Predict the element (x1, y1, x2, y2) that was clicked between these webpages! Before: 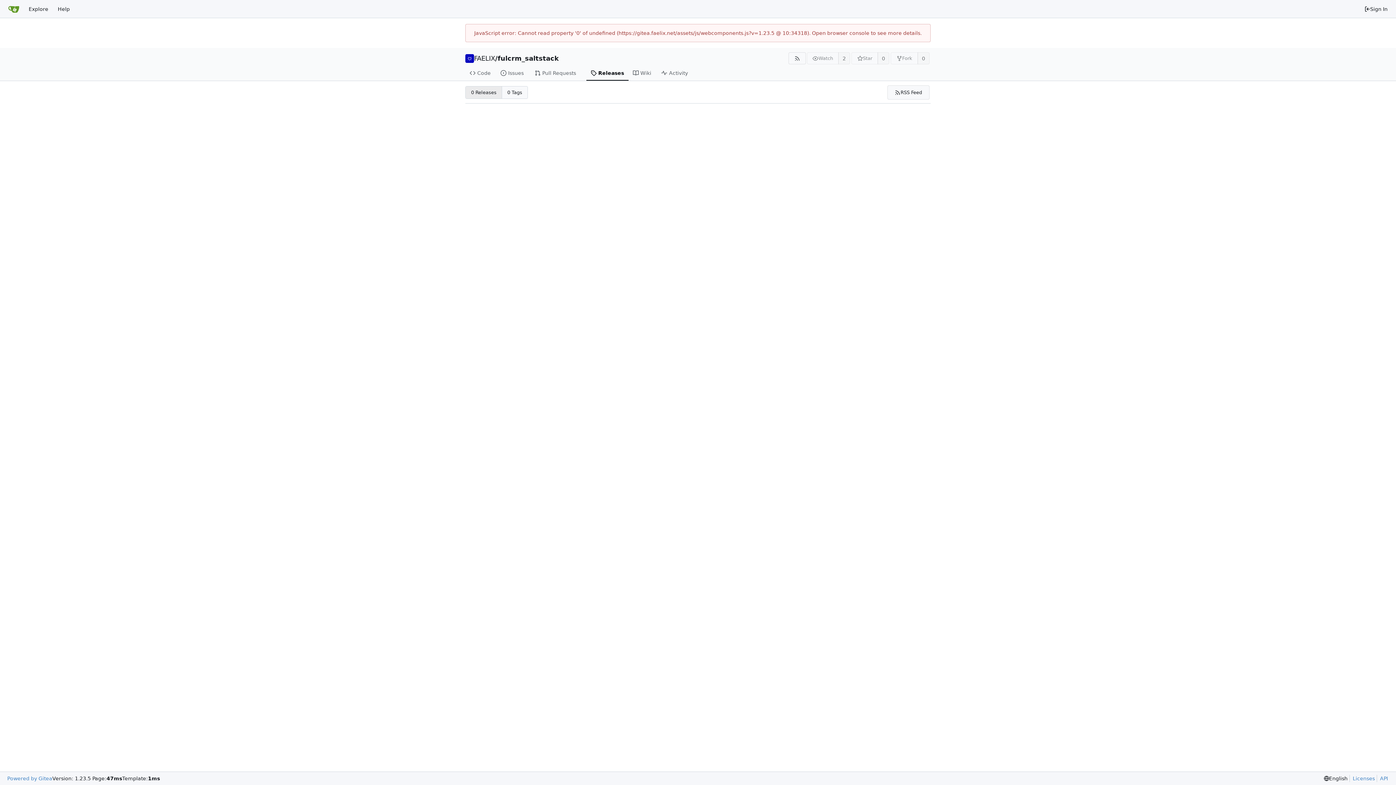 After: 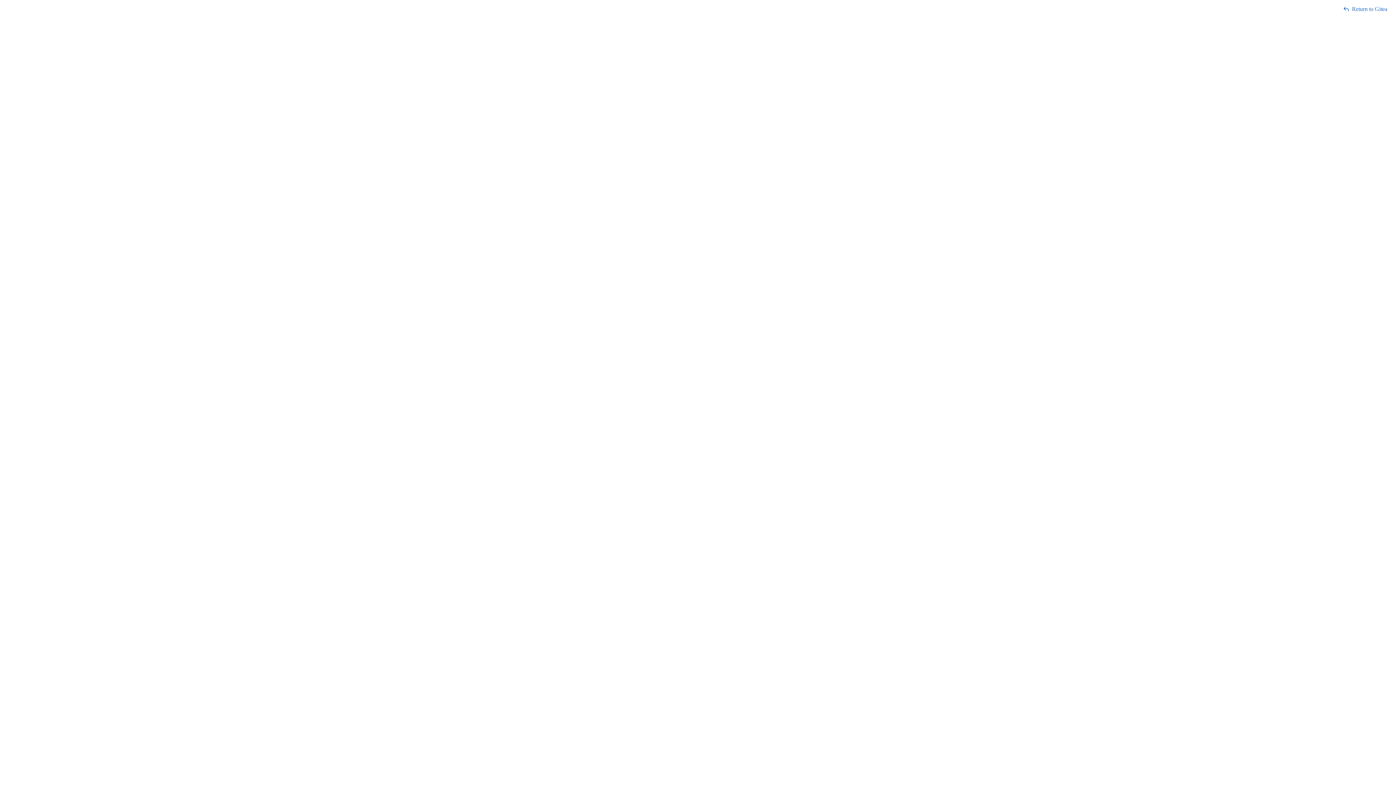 Action: label: API bbox: (1377, 775, 1388, 782)